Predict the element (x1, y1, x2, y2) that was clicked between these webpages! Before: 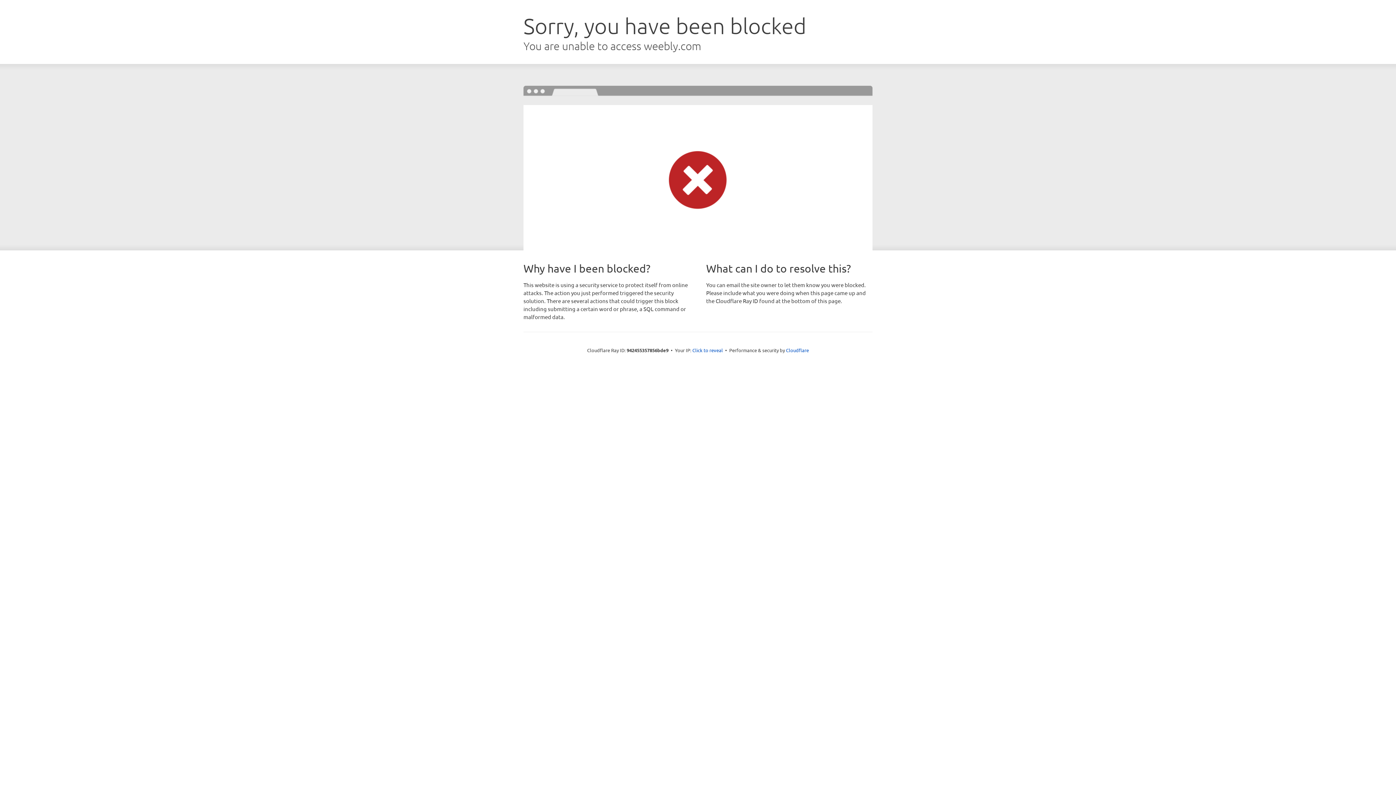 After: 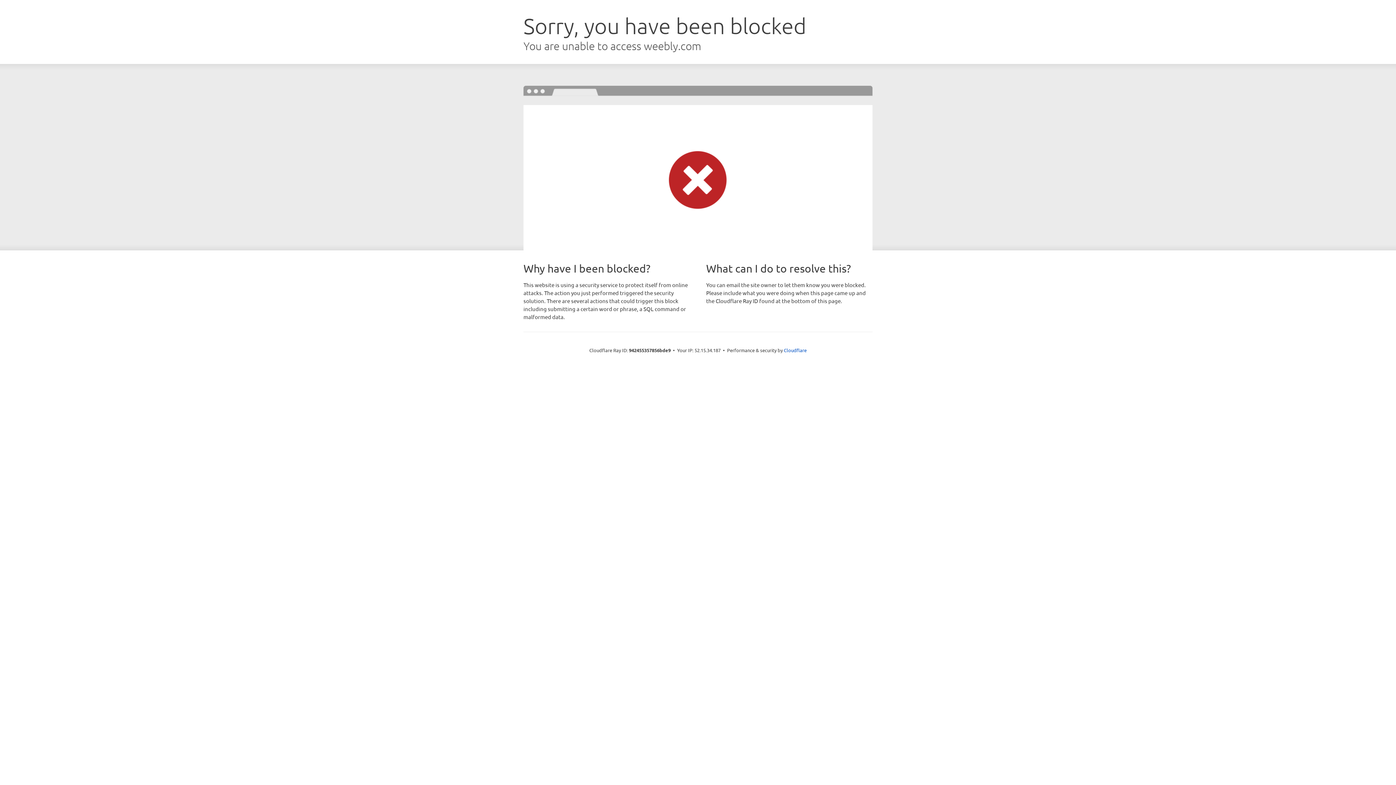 Action: bbox: (692, 346, 723, 353) label: Click to reveal